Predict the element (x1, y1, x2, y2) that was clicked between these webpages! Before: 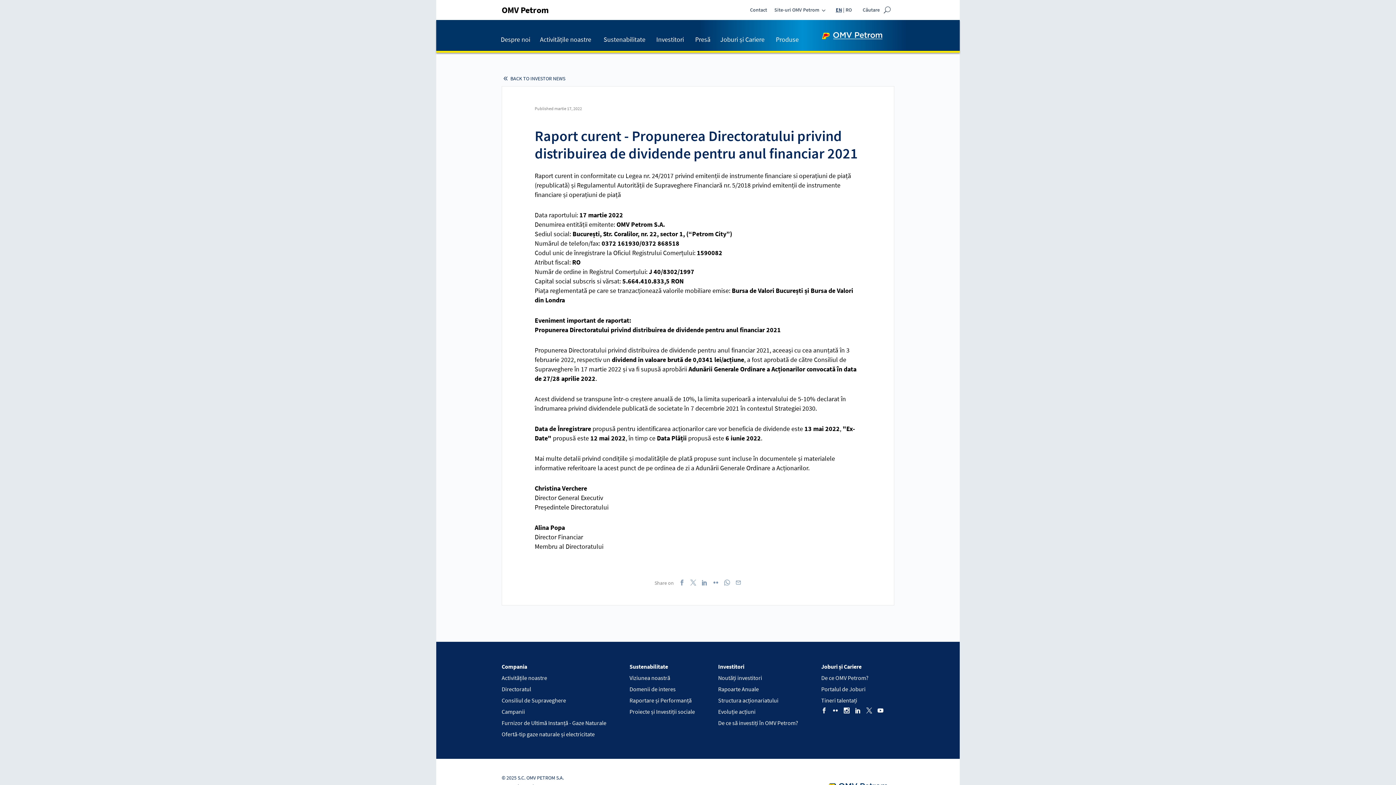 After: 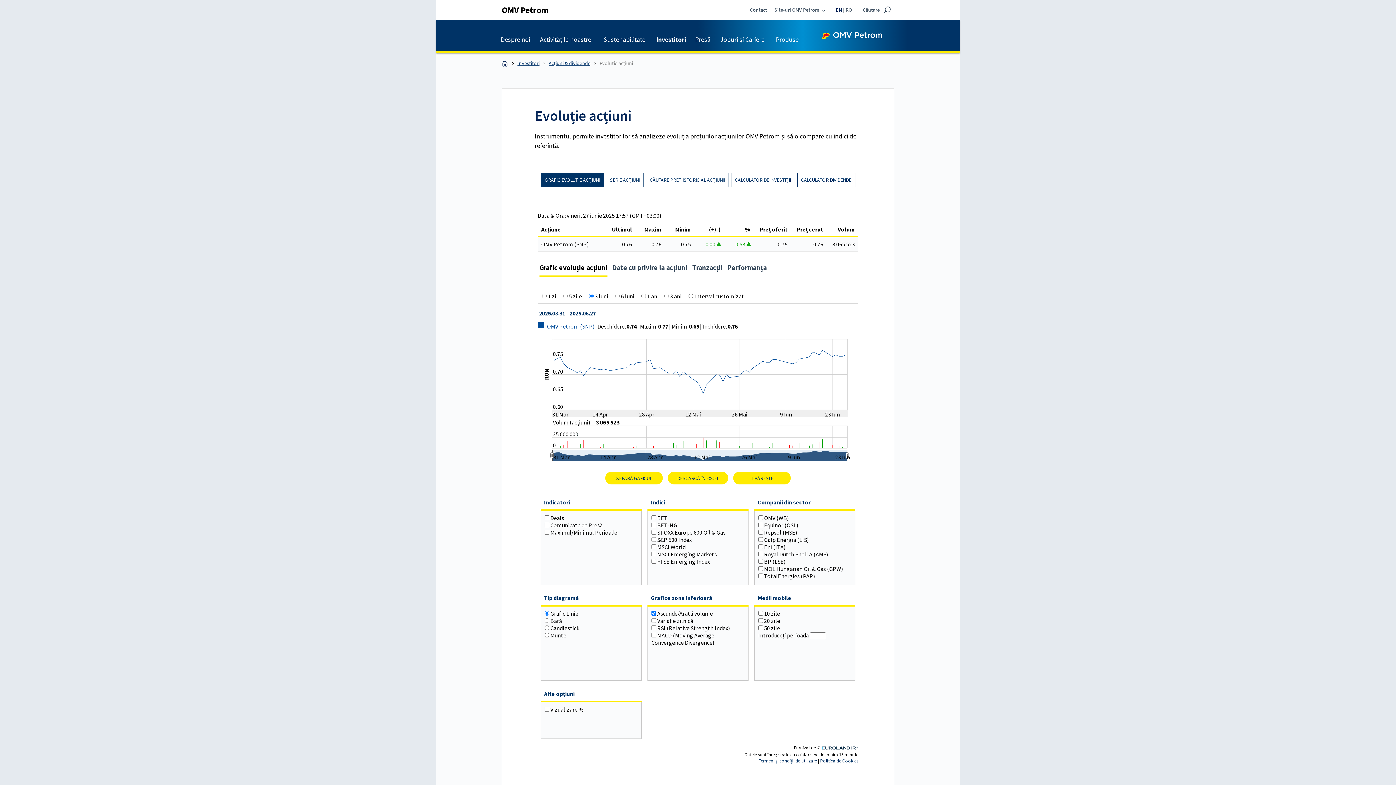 Action: label: Evoluție acțiuni bbox: (718, 708, 755, 715)